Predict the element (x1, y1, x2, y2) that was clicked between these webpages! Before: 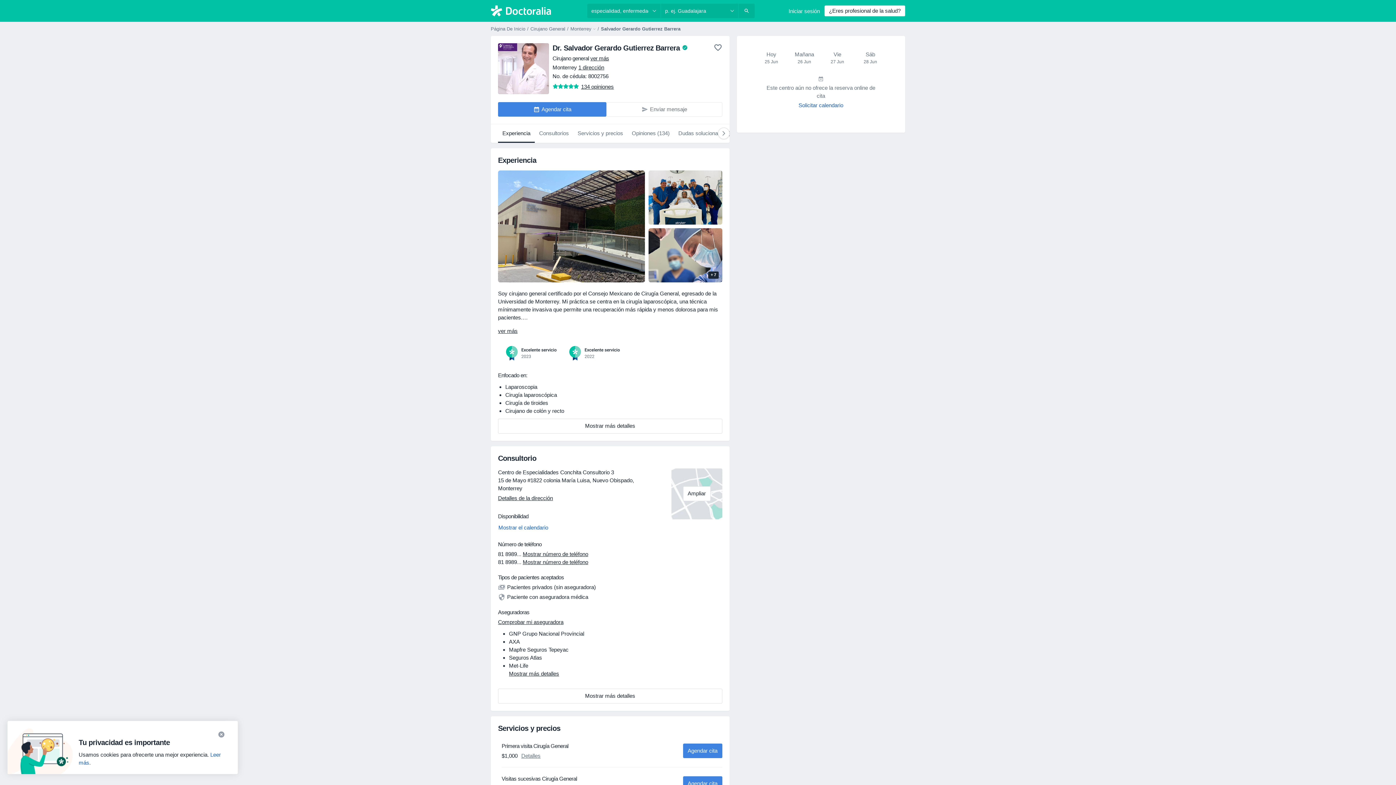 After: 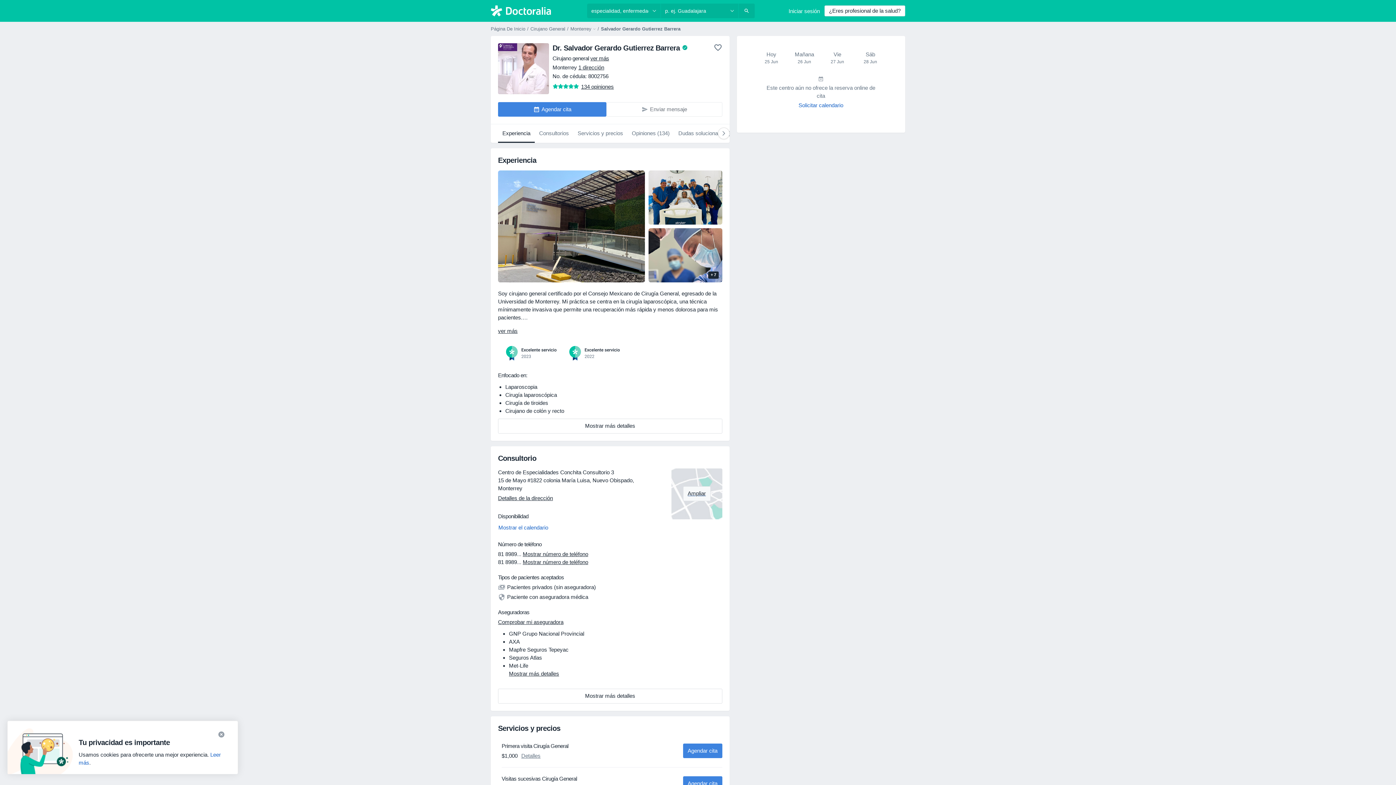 Action: label: Ampliar
se abre en una nueva pestaña bbox: (671, 468, 722, 519)